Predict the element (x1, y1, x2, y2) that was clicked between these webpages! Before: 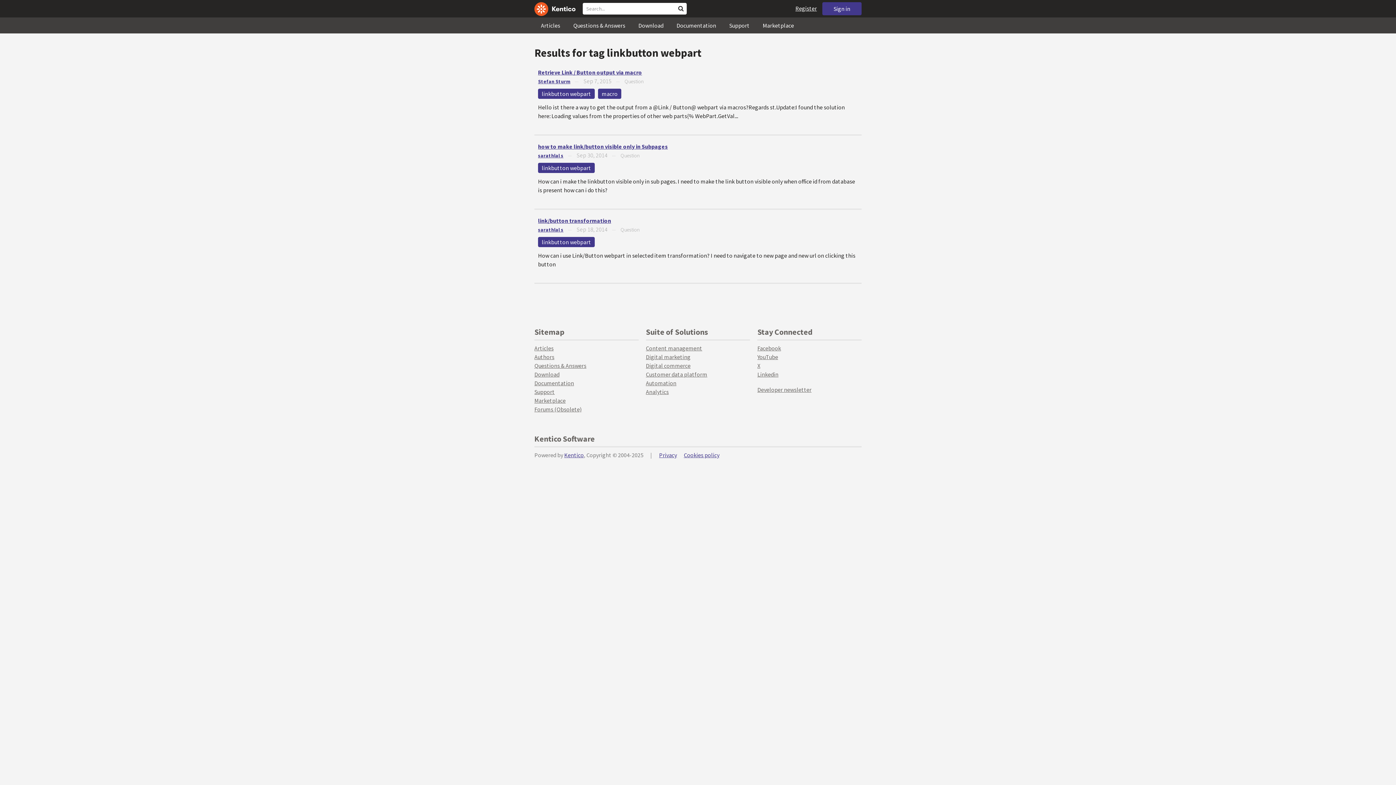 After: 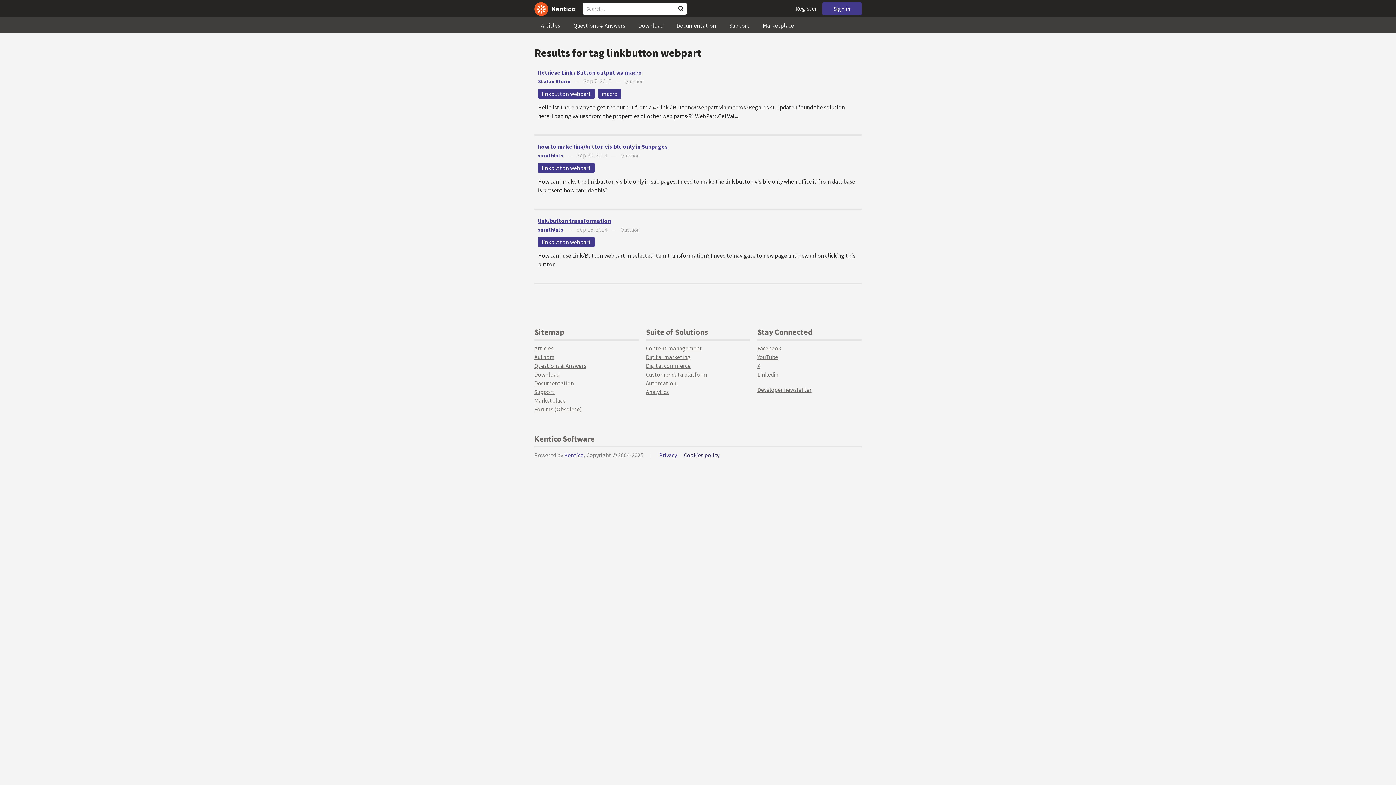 Action: bbox: (684, 451, 719, 458) label: Cookies policy